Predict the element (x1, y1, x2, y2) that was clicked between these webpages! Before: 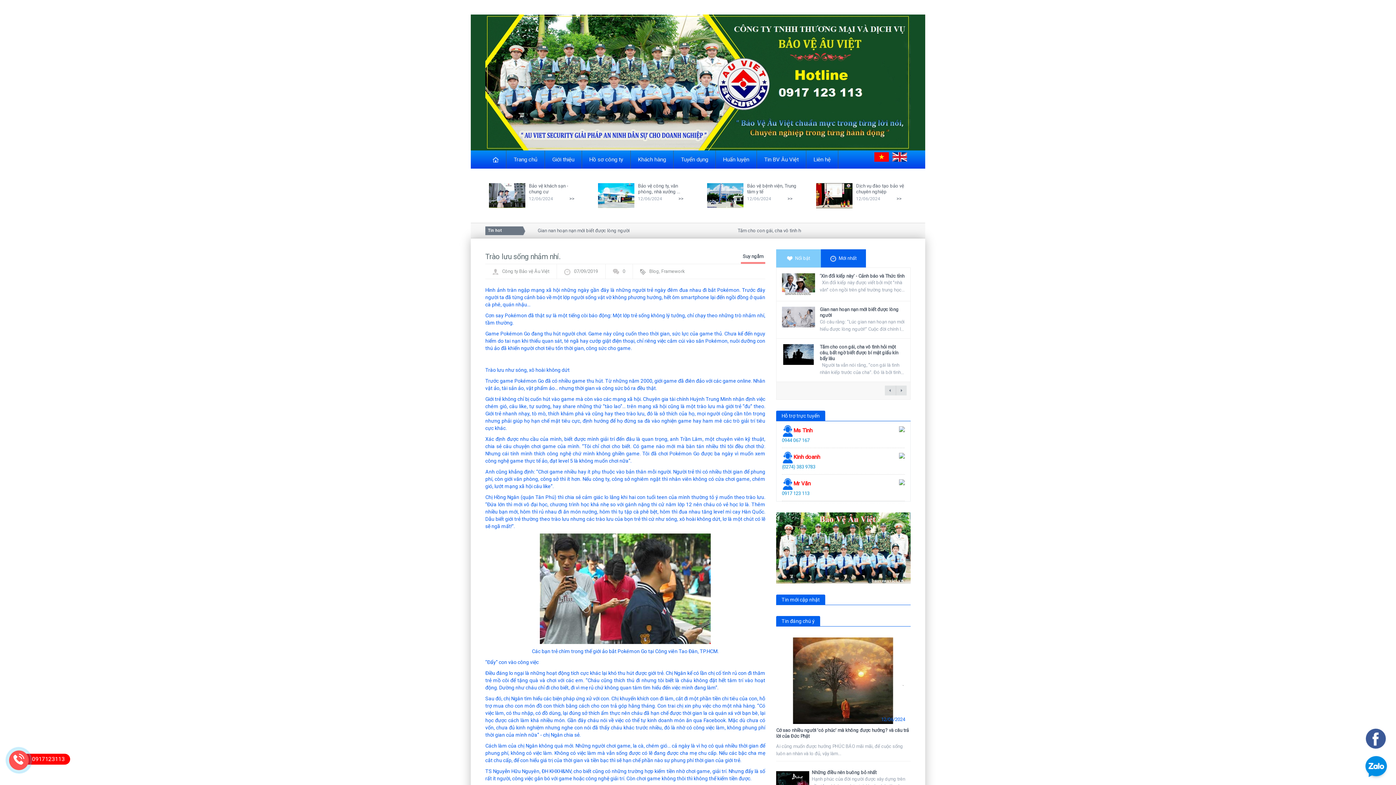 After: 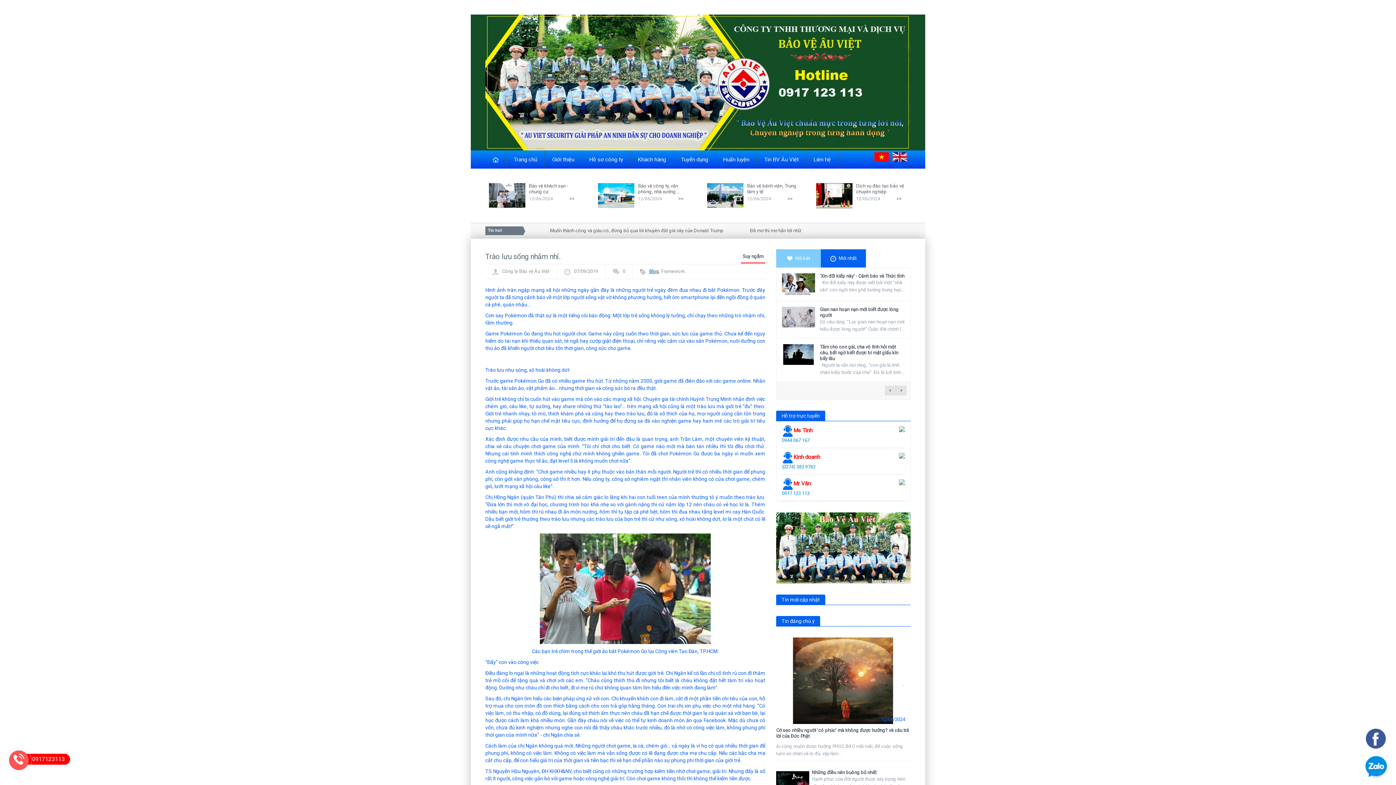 Action: label: Blog bbox: (649, 268, 659, 274)